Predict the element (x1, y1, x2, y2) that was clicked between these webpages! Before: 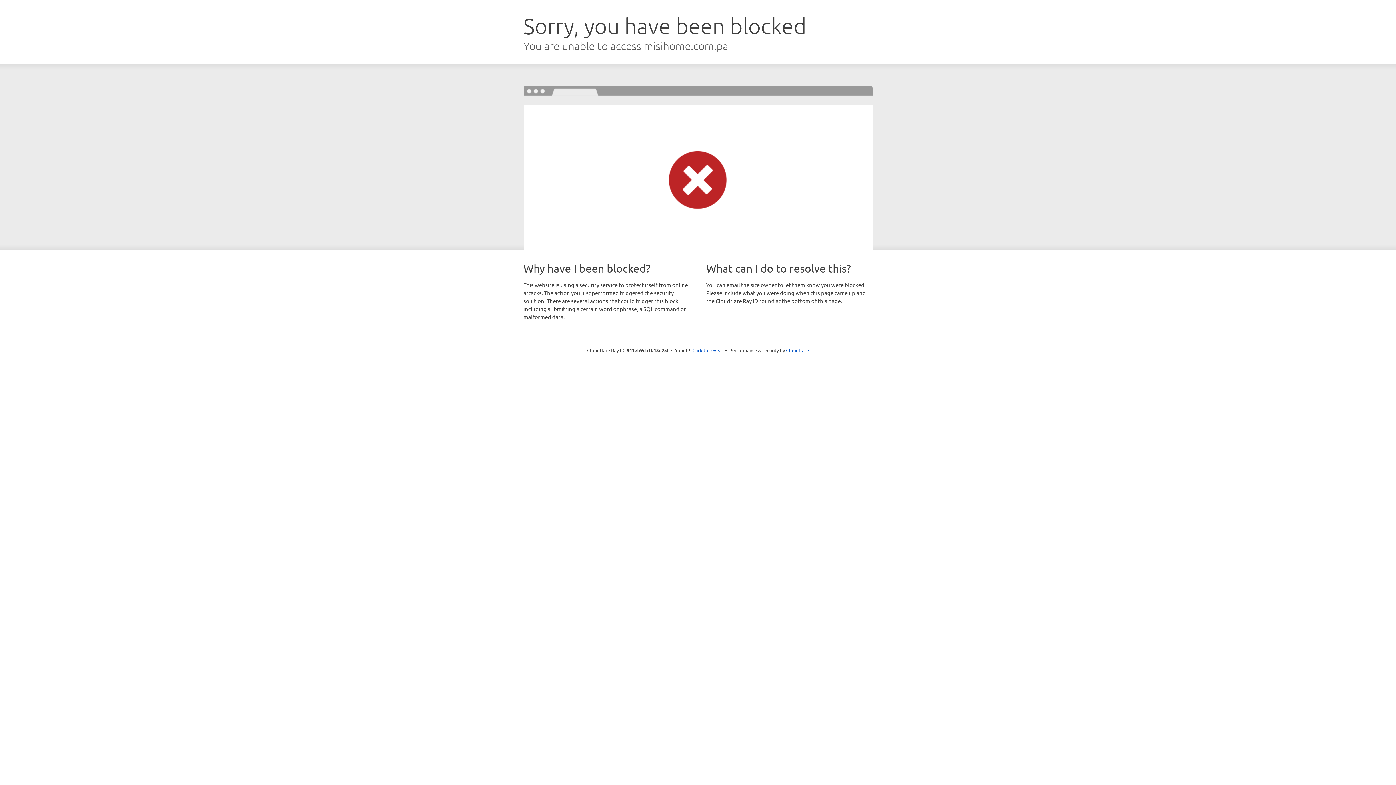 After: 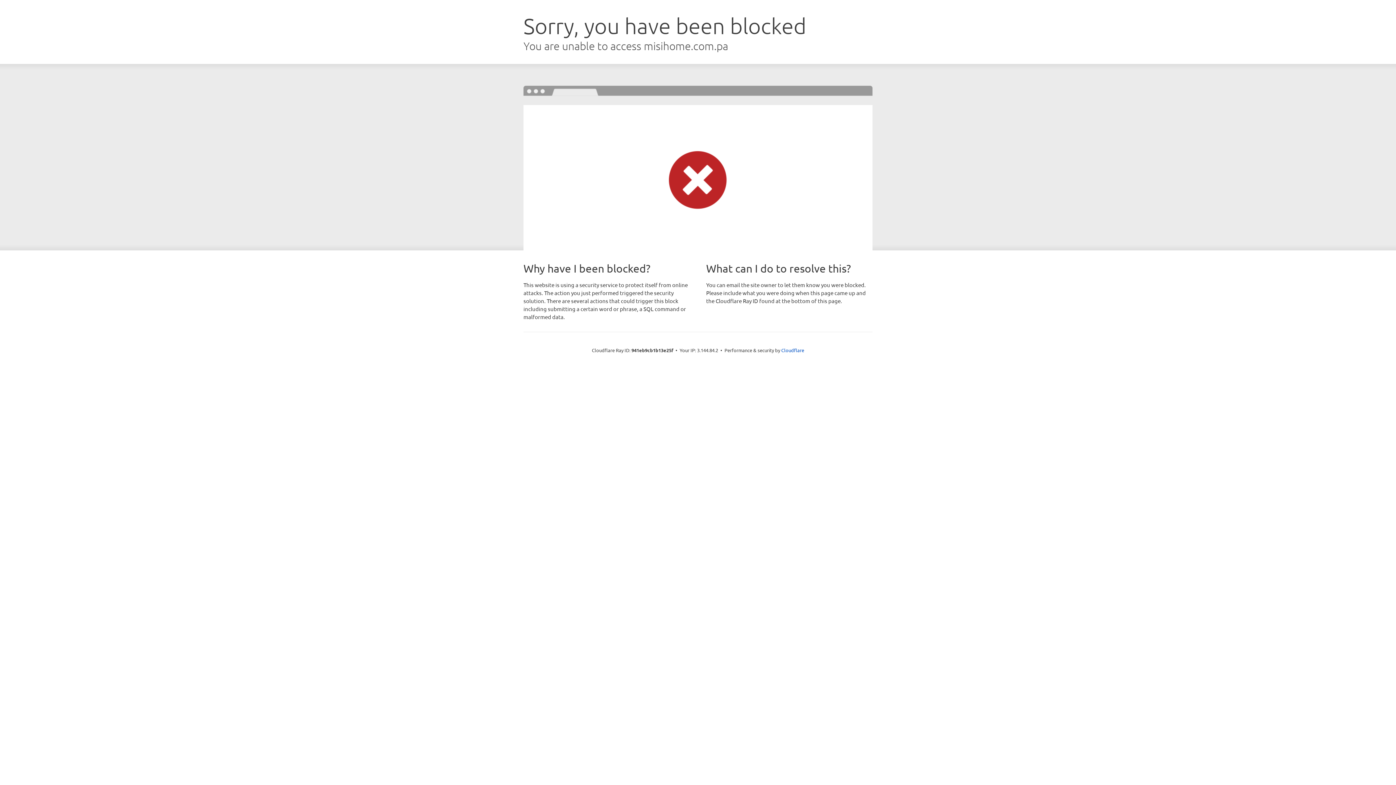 Action: bbox: (692, 346, 723, 353) label: Click to reveal